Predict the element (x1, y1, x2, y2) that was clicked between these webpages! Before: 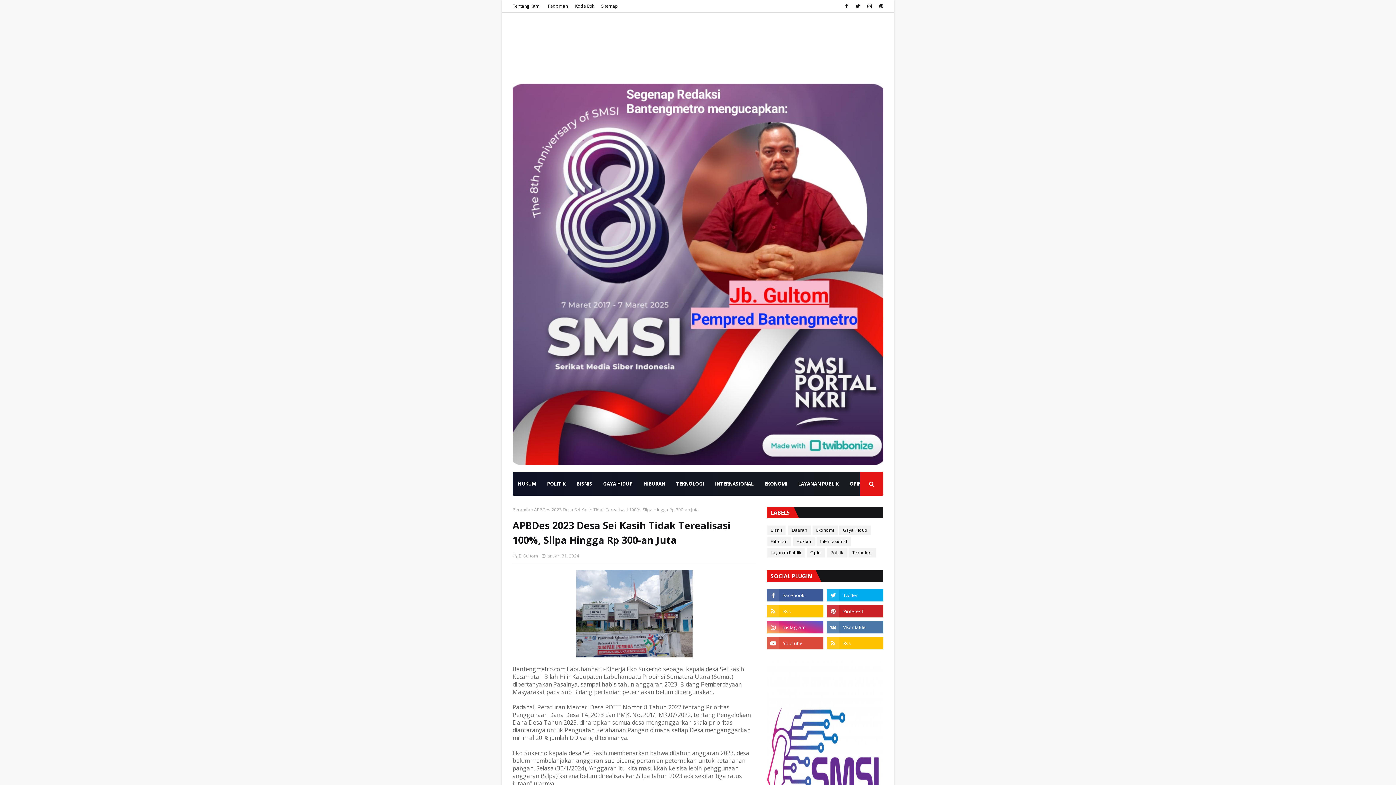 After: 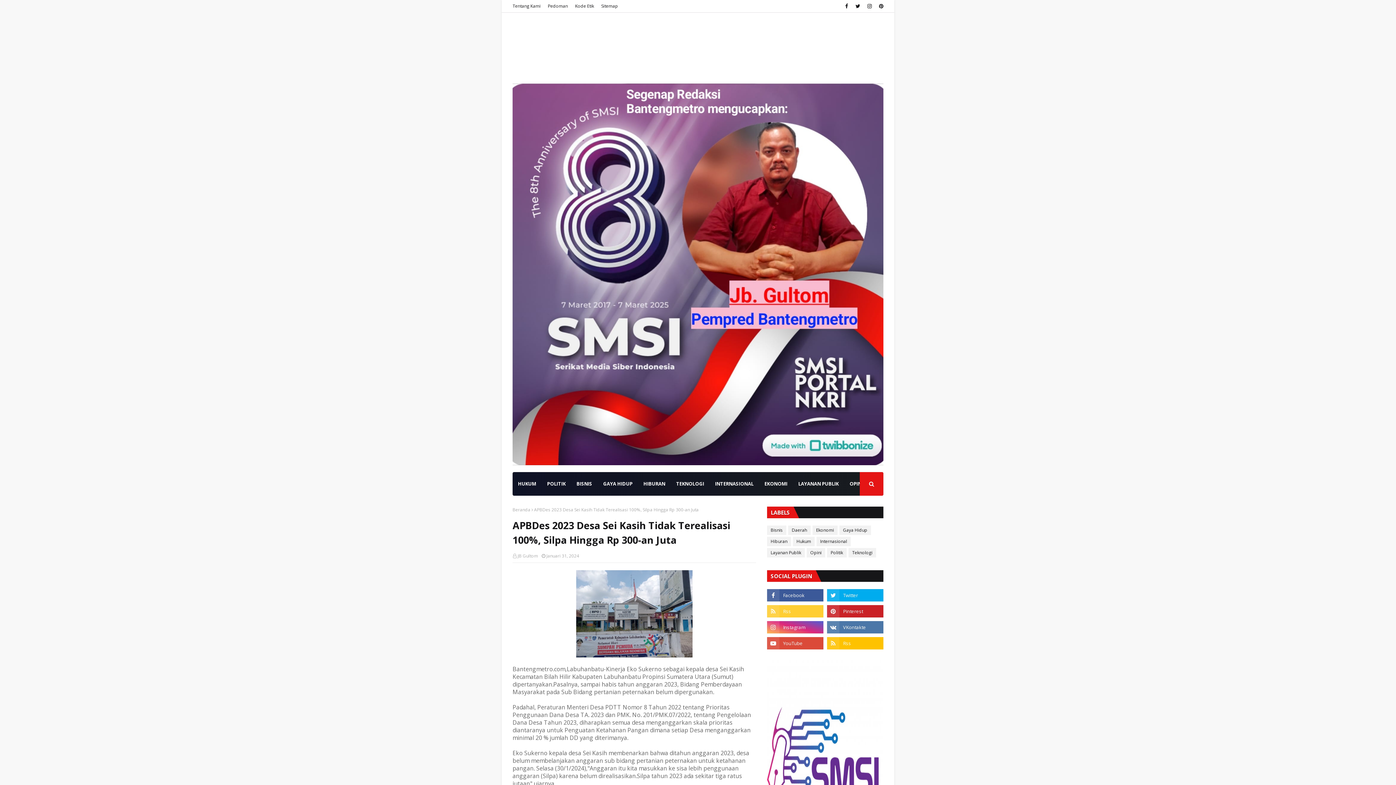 Action: bbox: (767, 605, 823, 617)